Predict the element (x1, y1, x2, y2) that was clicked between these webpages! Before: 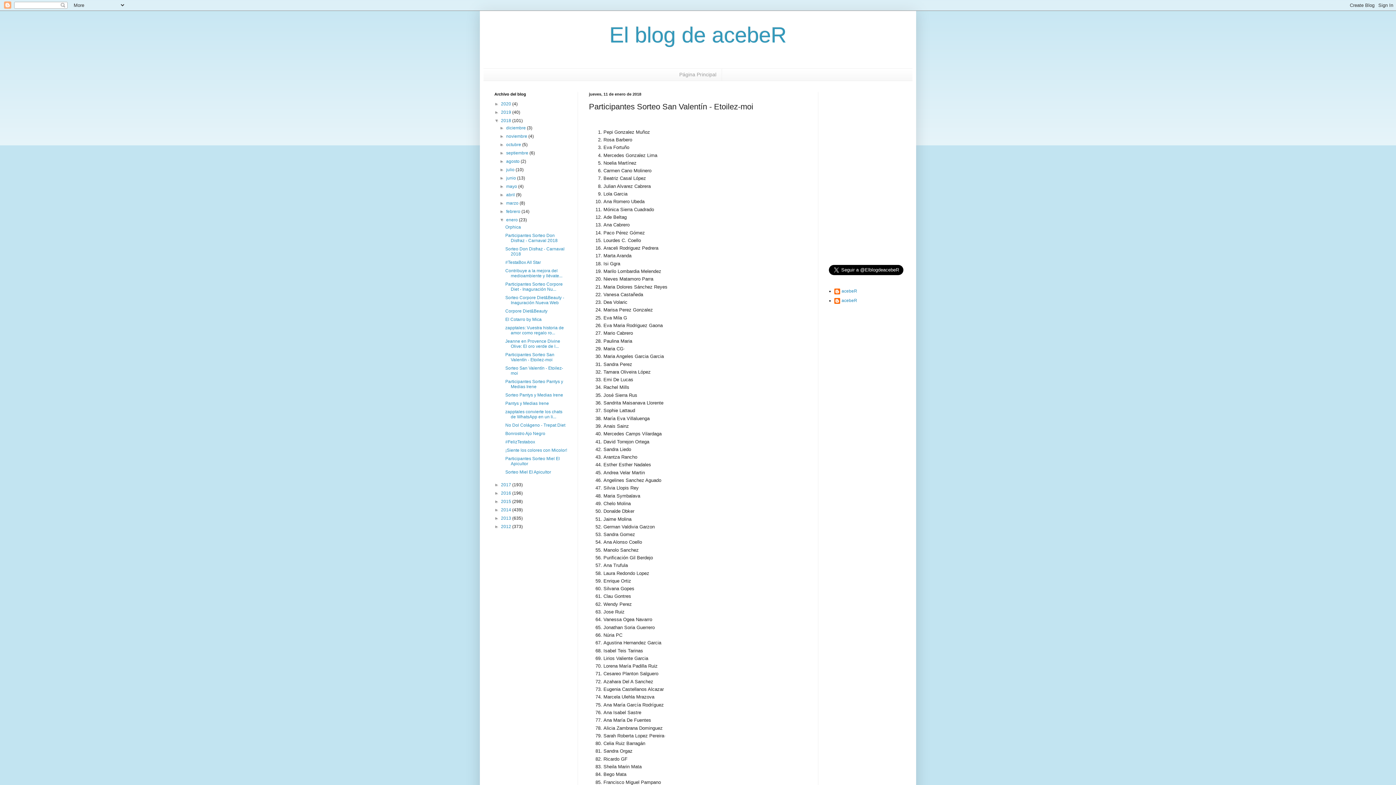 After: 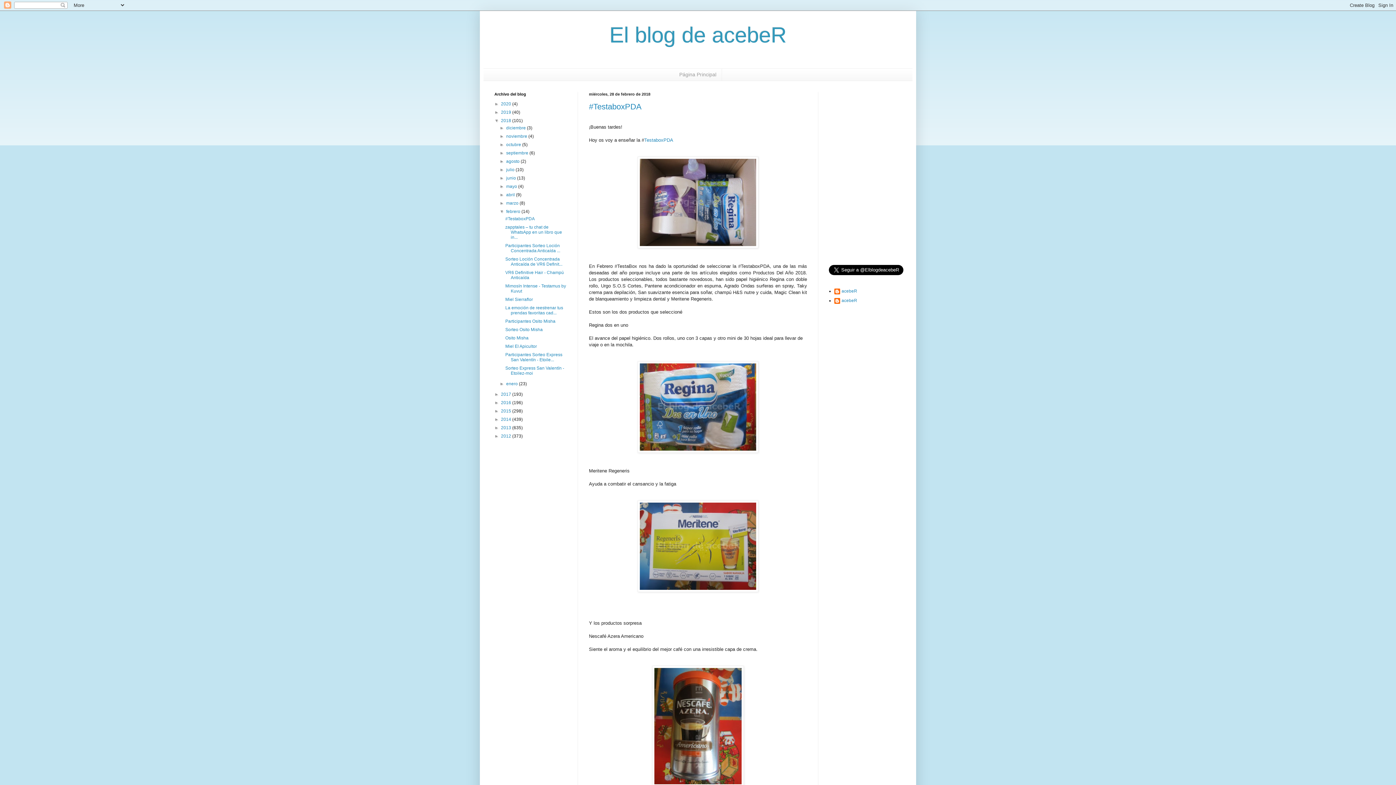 Action: bbox: (506, 209, 521, 214) label: febrero 